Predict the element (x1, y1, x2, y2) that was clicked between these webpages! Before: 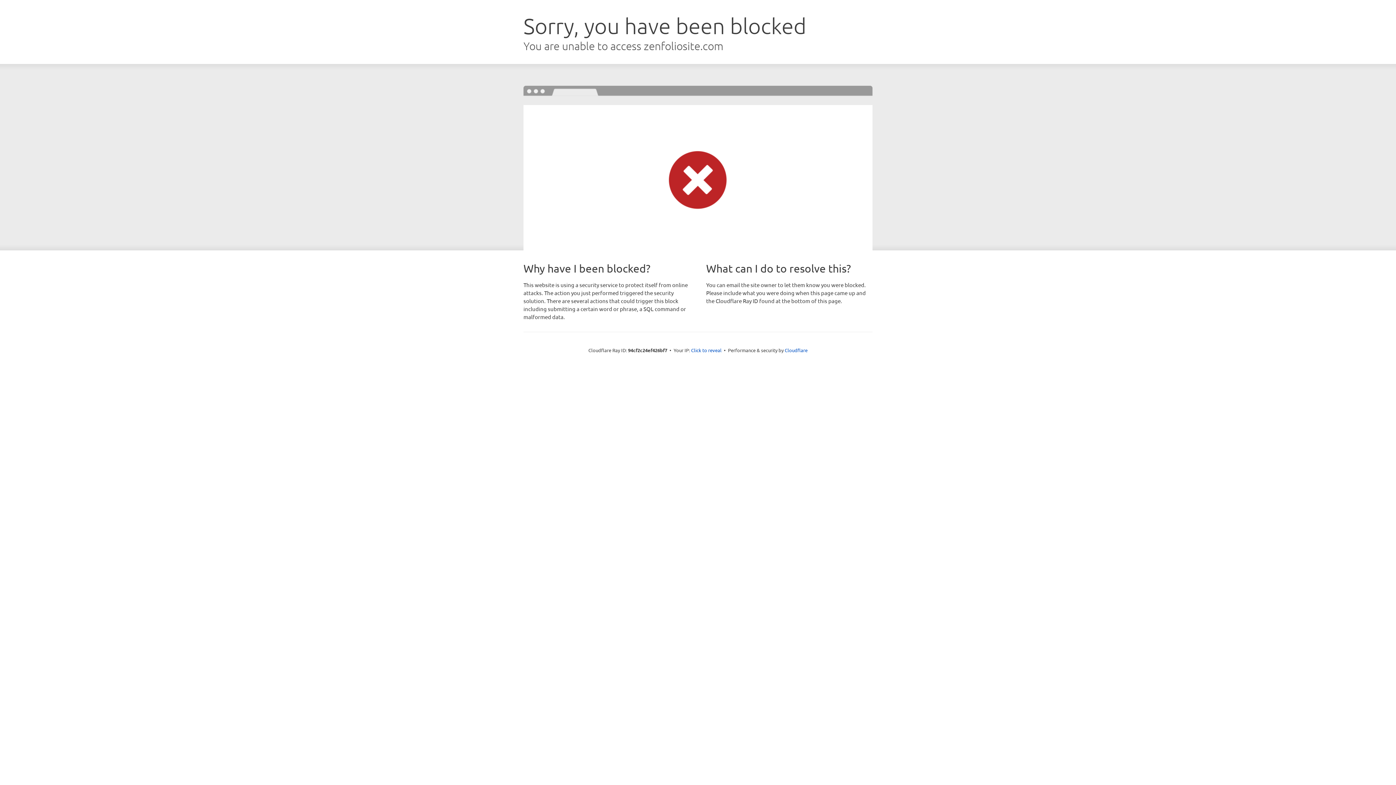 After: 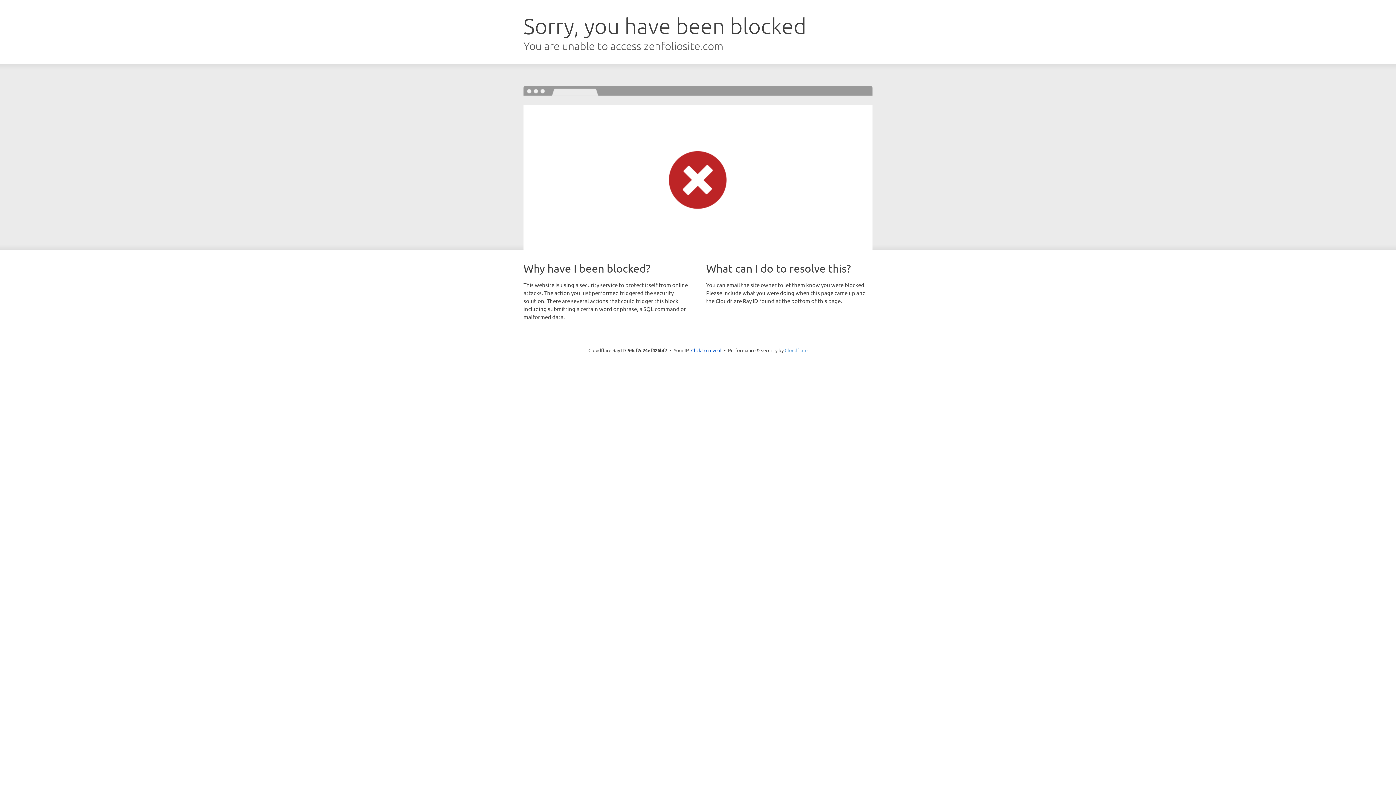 Action: label: Cloudflare bbox: (784, 347, 807, 353)